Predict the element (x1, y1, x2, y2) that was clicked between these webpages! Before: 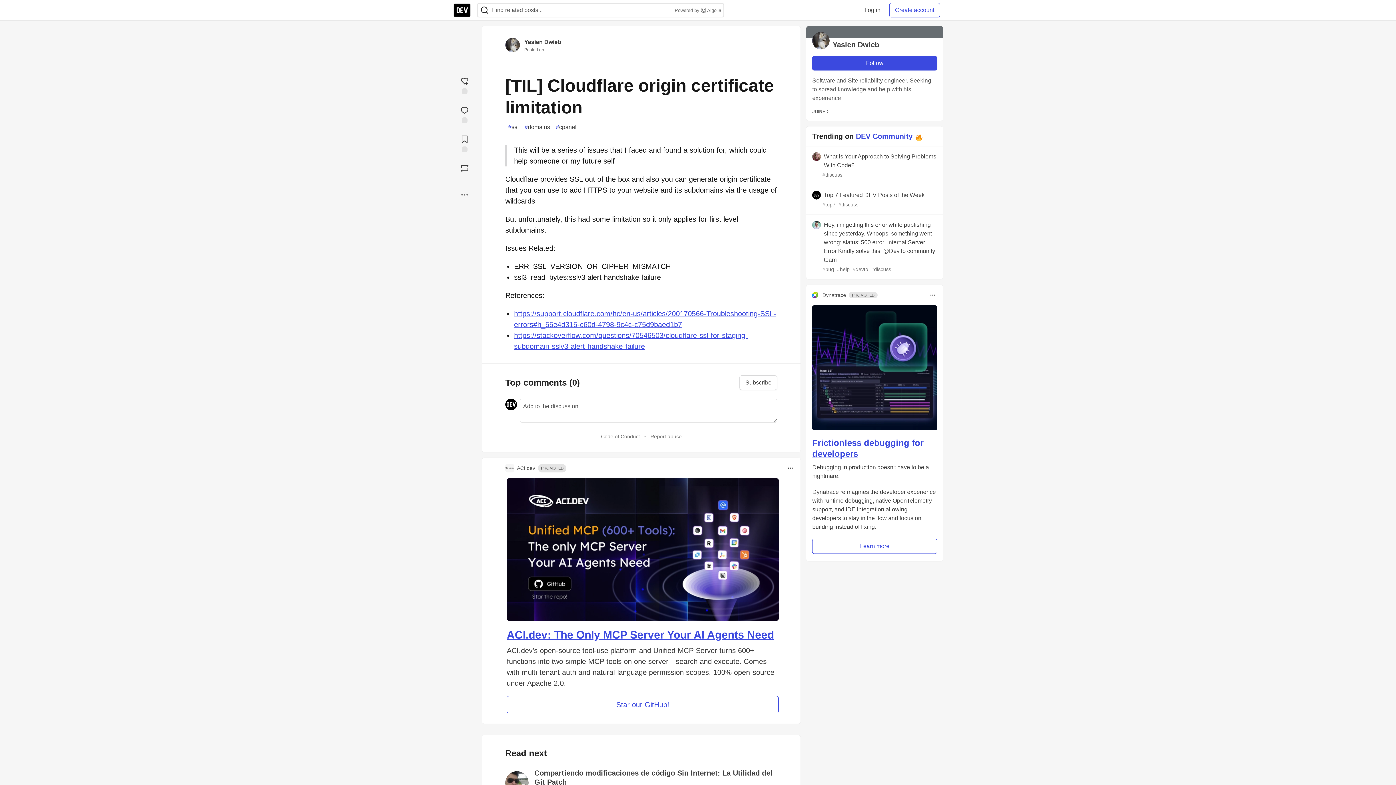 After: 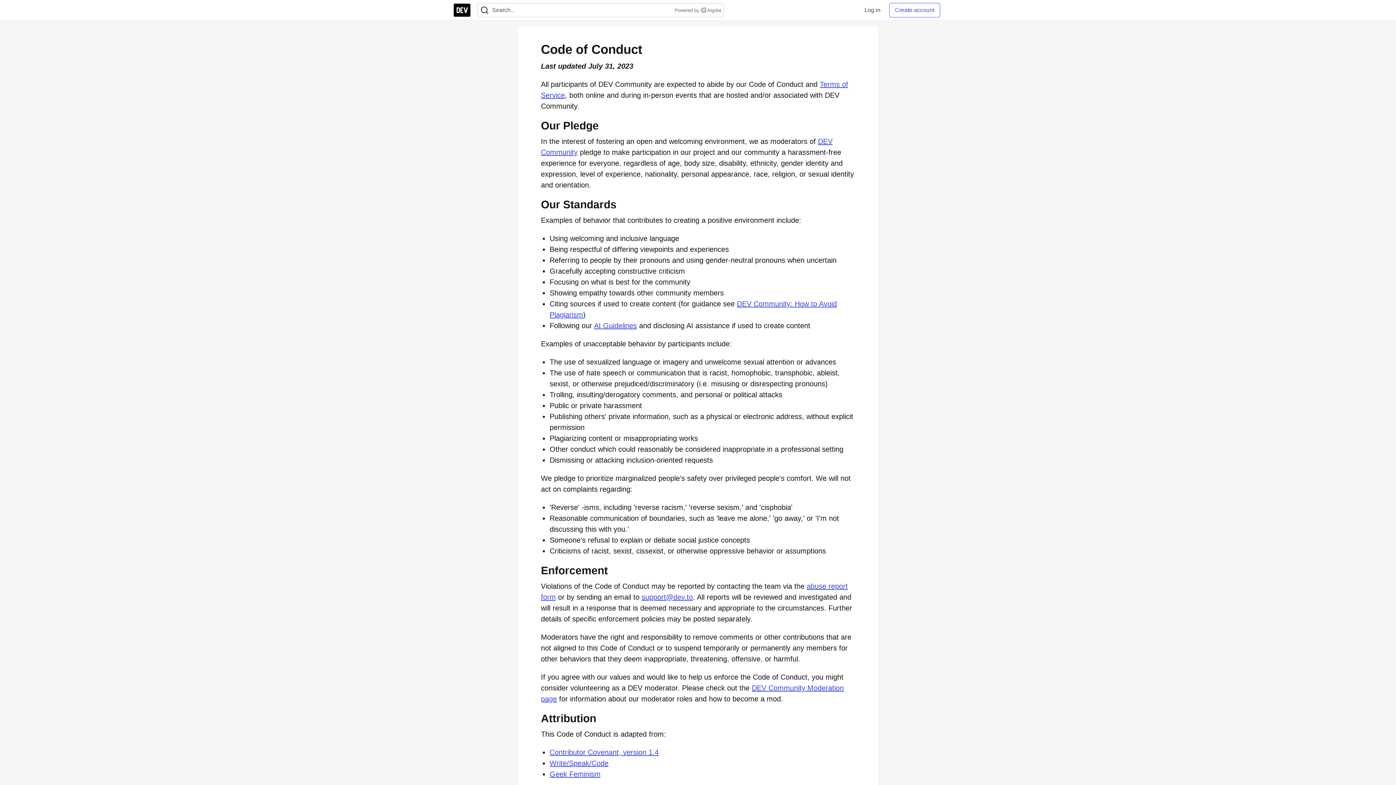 Action: label: Code of Conduct bbox: (601, 433, 640, 439)